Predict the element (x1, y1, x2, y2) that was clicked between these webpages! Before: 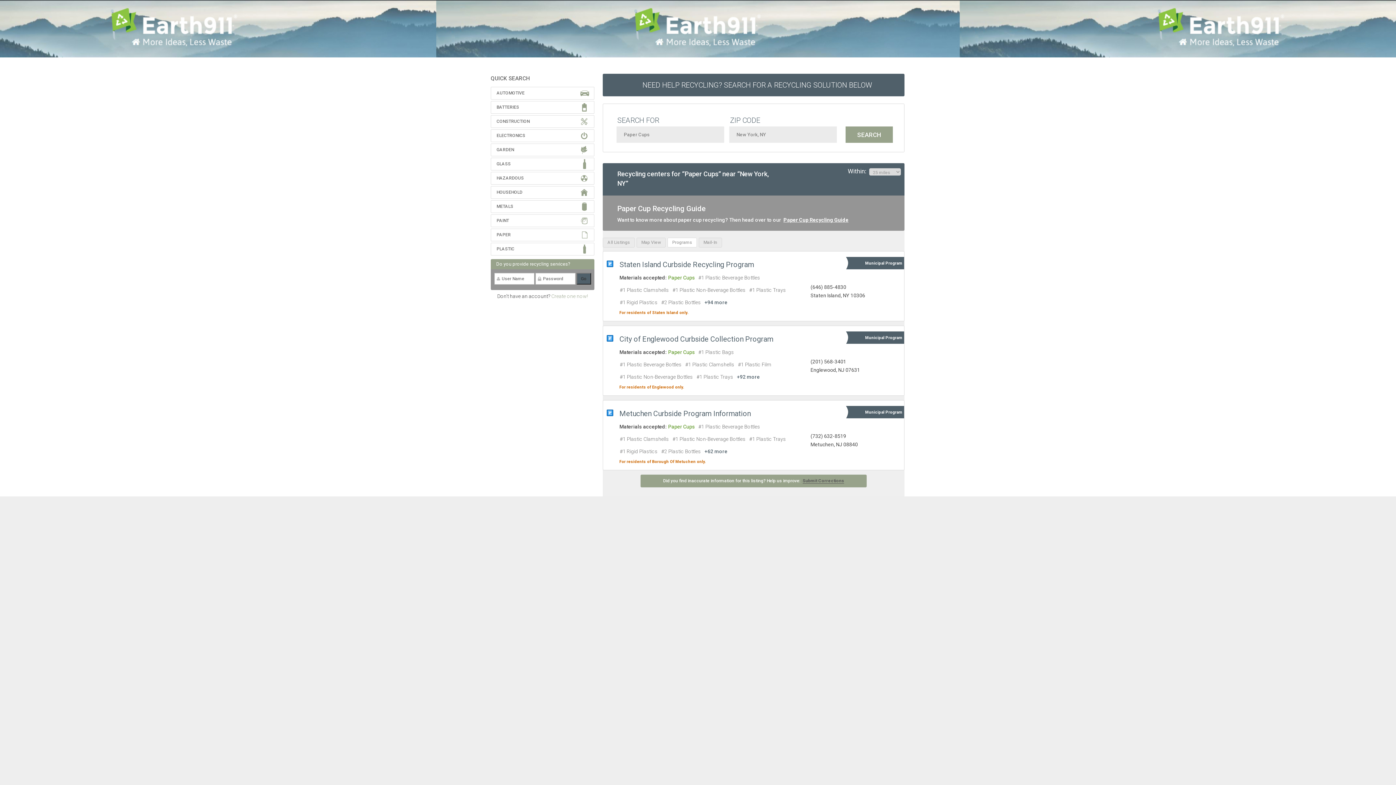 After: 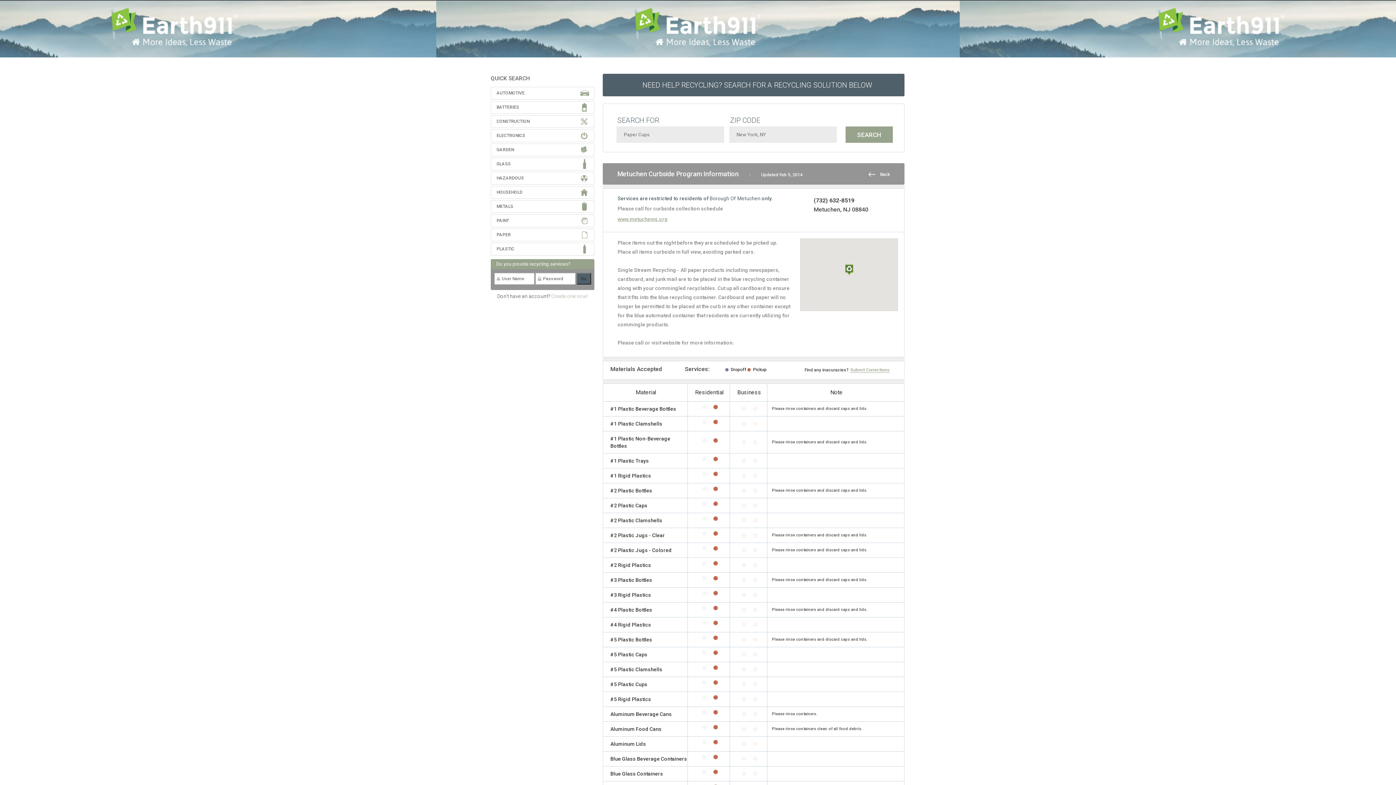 Action: label: +62 more bbox: (704, 448, 728, 454)